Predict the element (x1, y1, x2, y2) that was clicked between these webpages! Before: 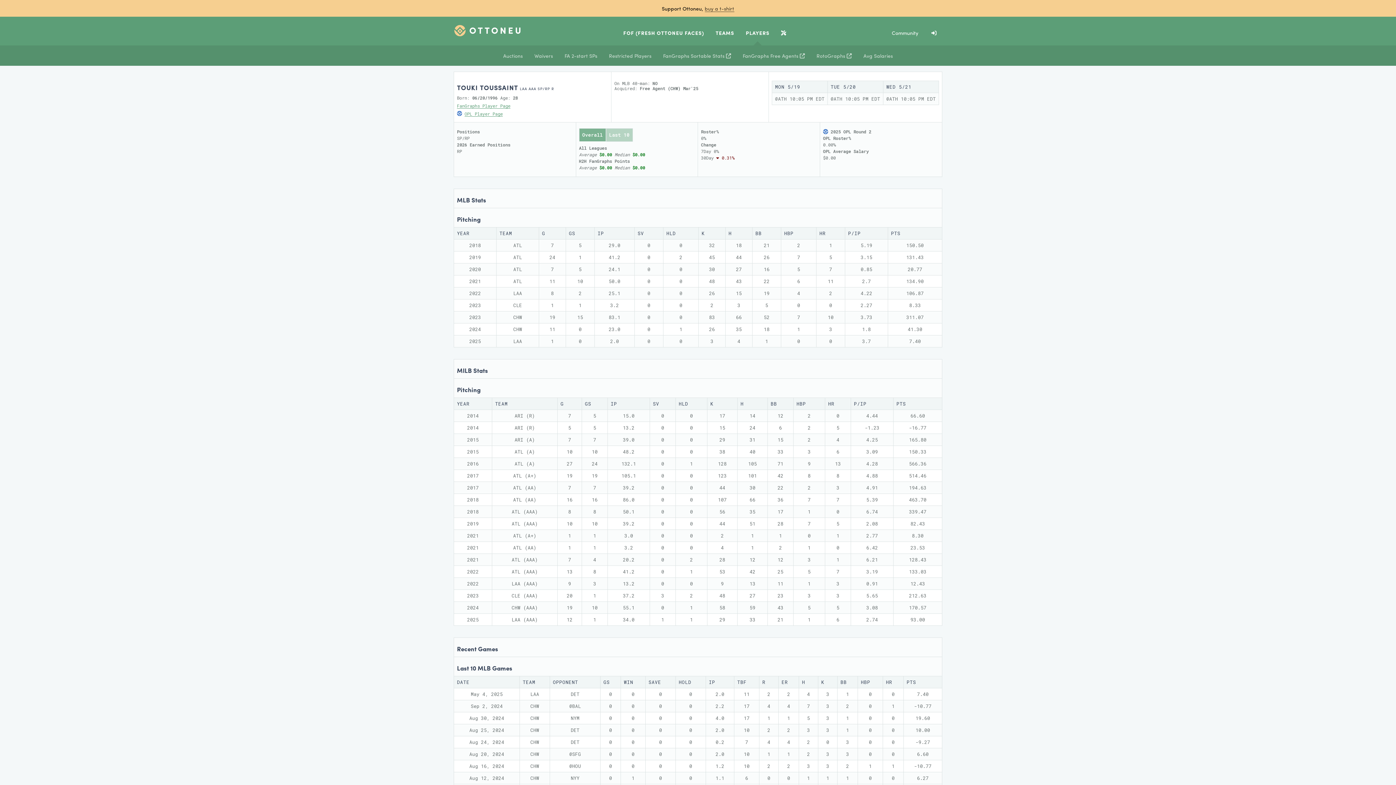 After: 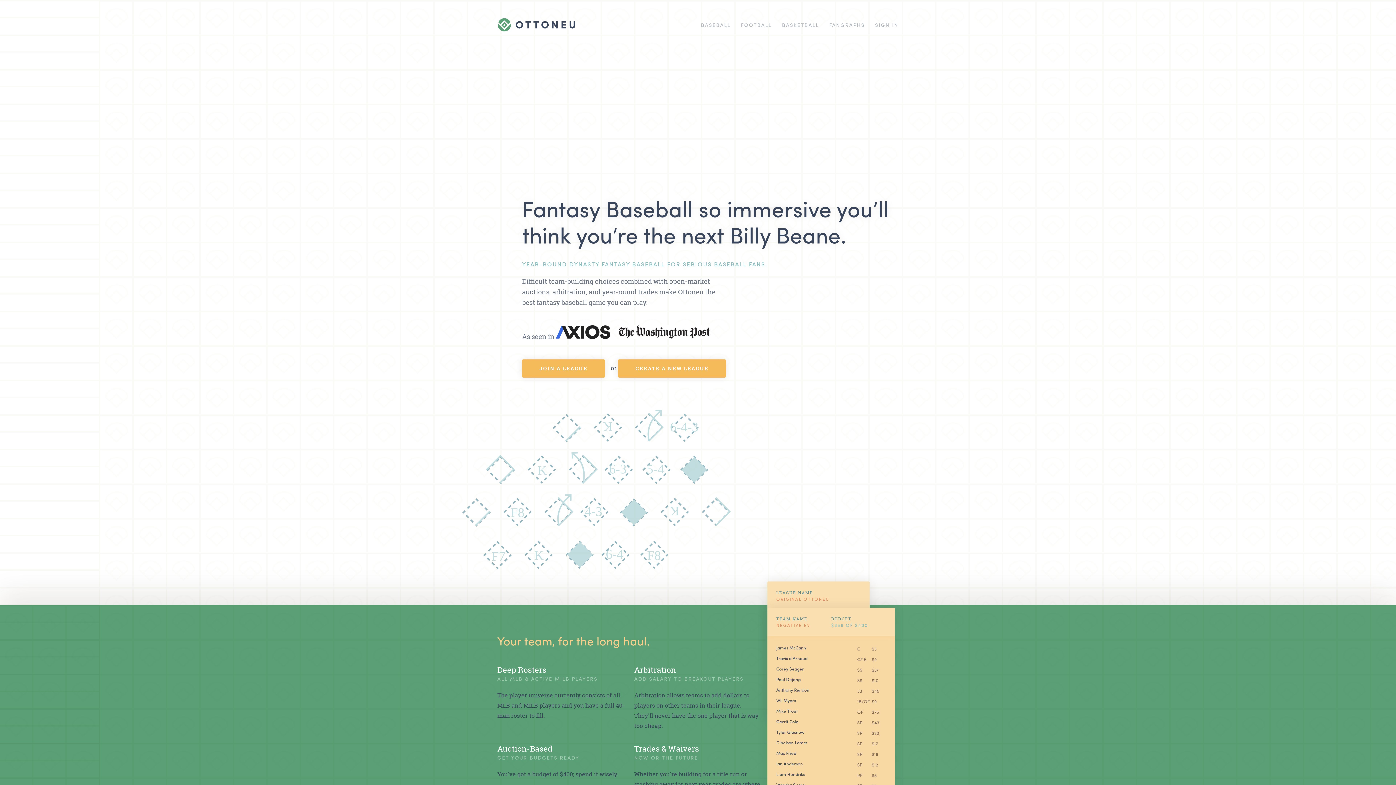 Action: bbox: (450, 24, 524, 36)